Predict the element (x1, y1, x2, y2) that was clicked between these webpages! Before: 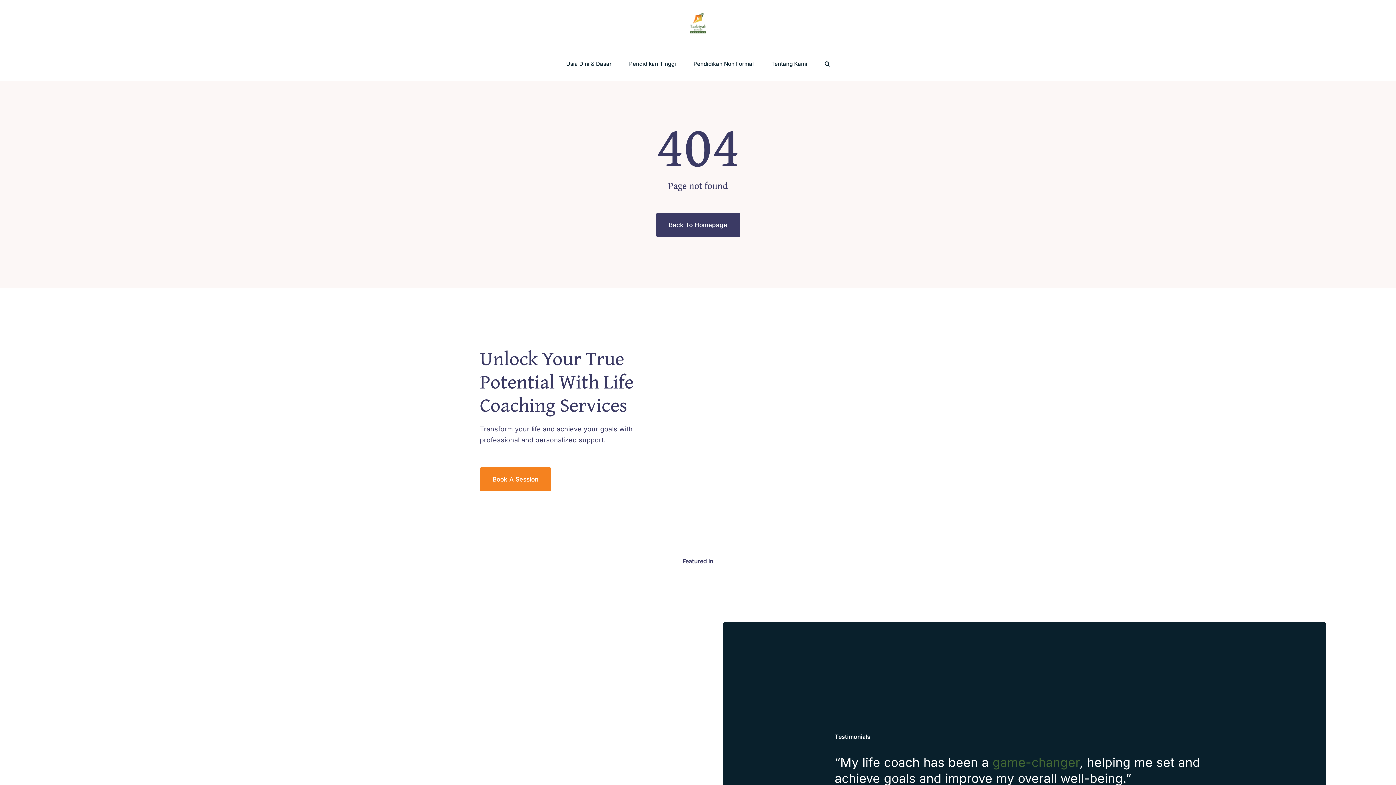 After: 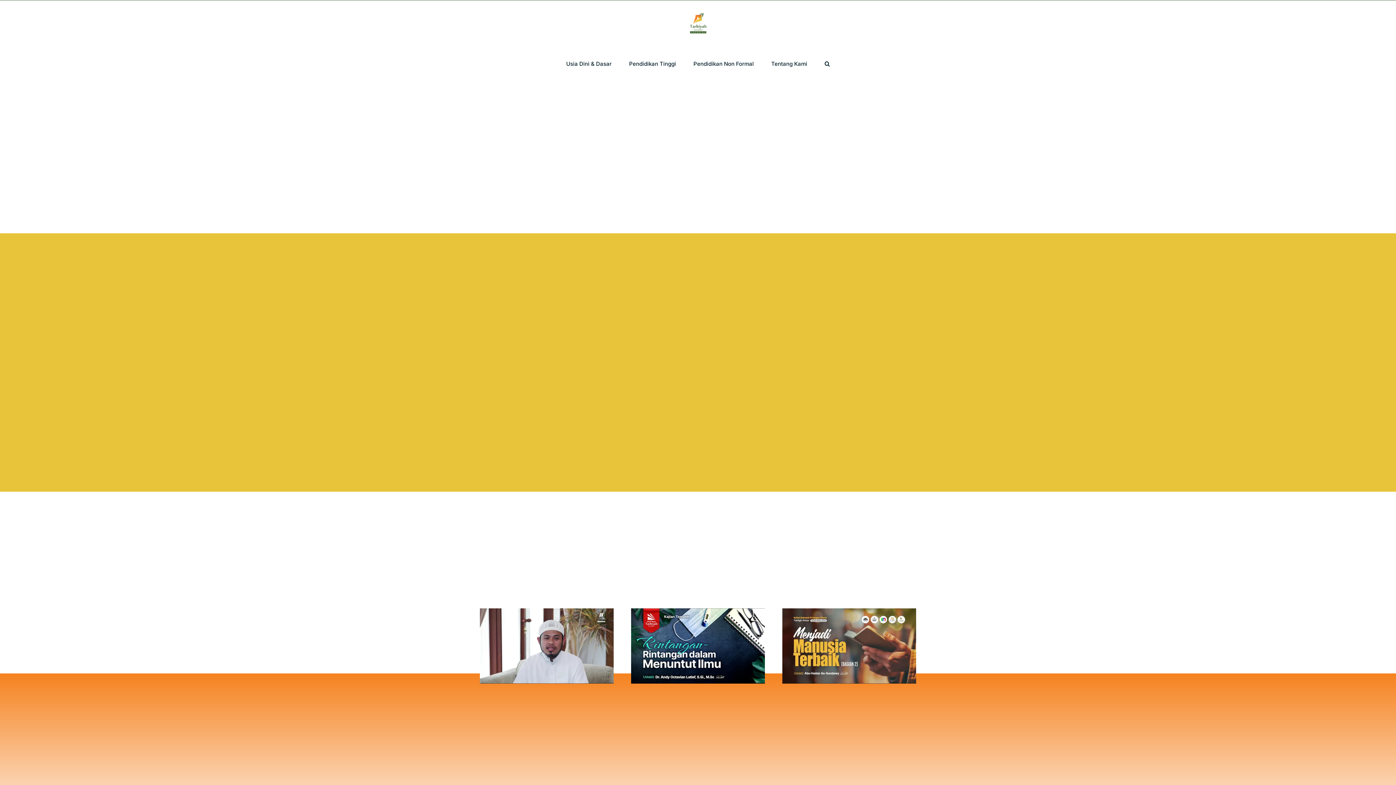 Action: label: Back To Homepage bbox: (656, 213, 740, 237)